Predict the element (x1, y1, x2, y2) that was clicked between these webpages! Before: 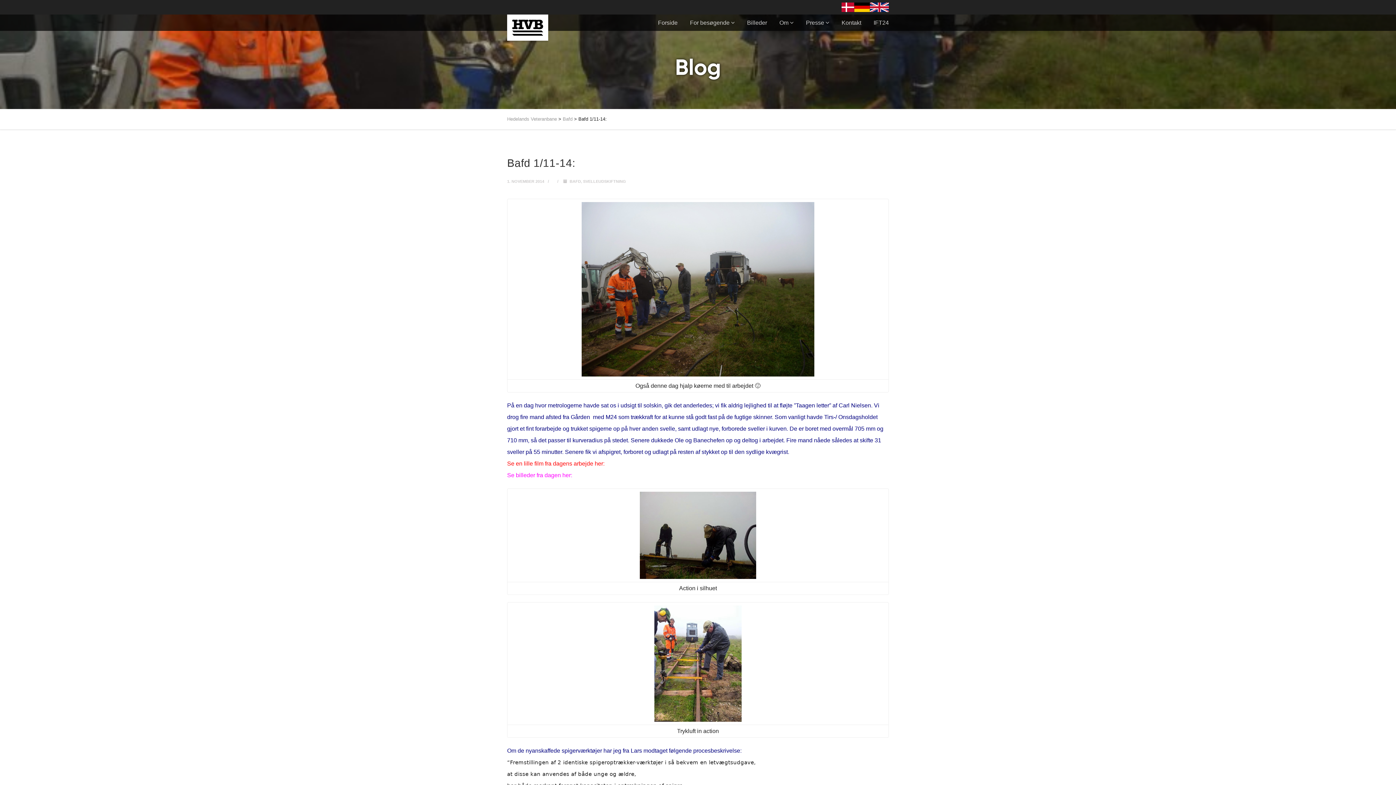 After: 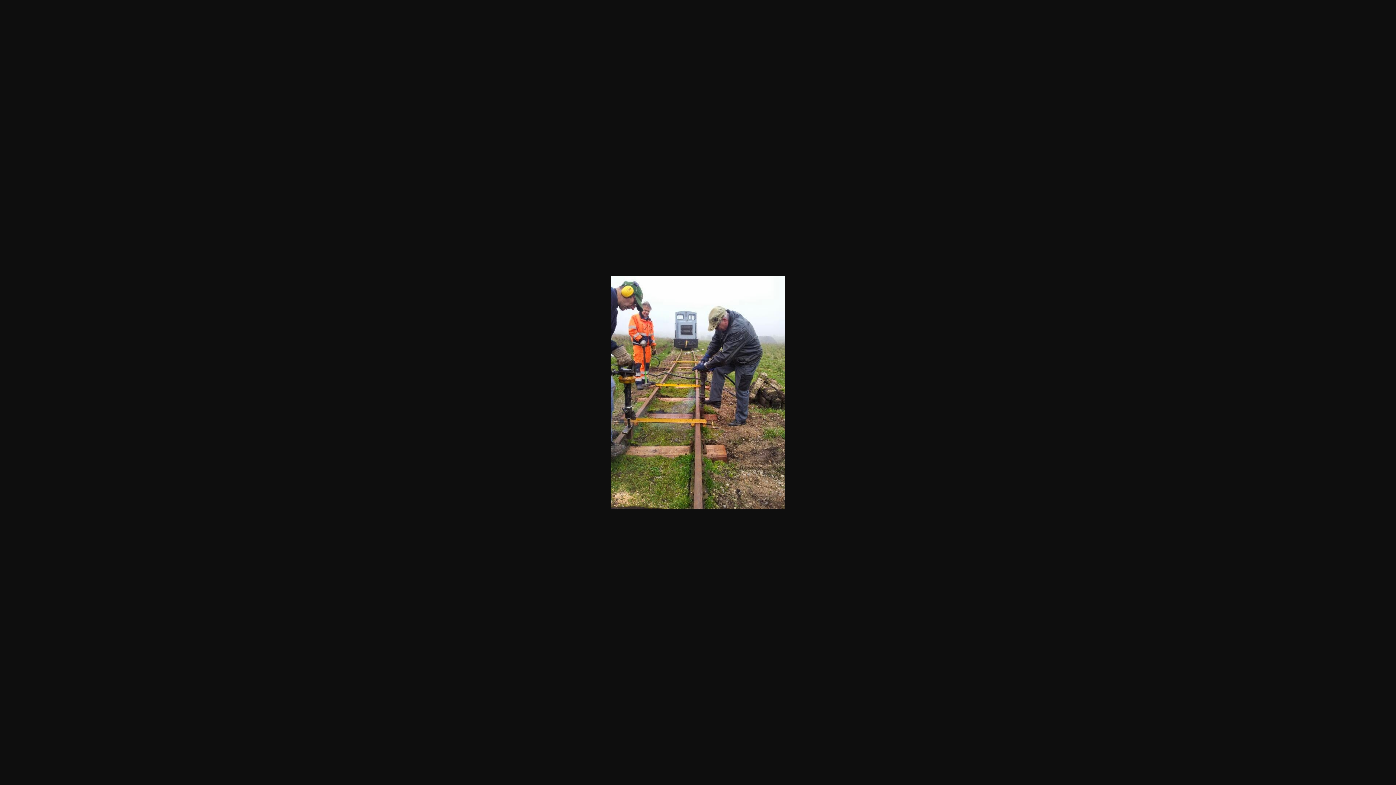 Action: bbox: (654, 660, 741, 666)